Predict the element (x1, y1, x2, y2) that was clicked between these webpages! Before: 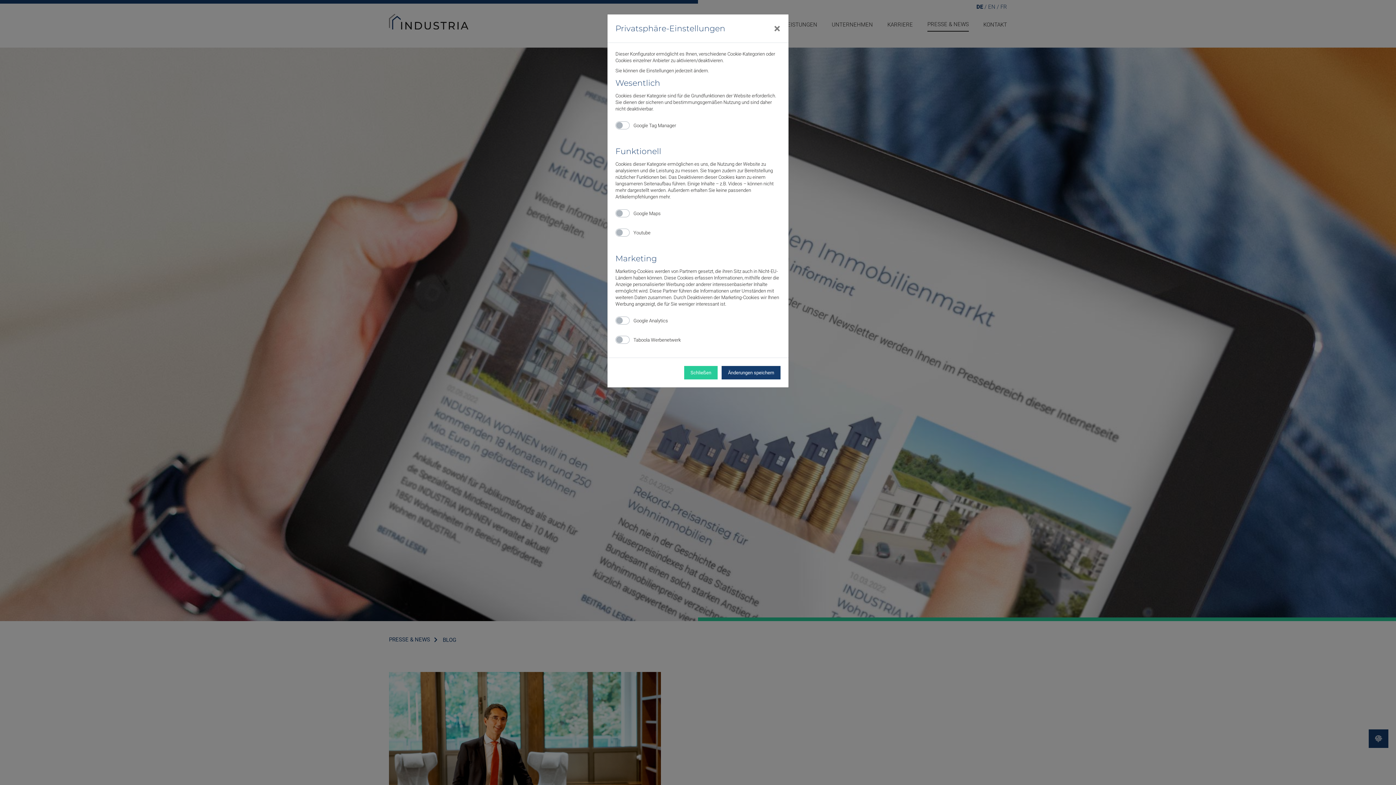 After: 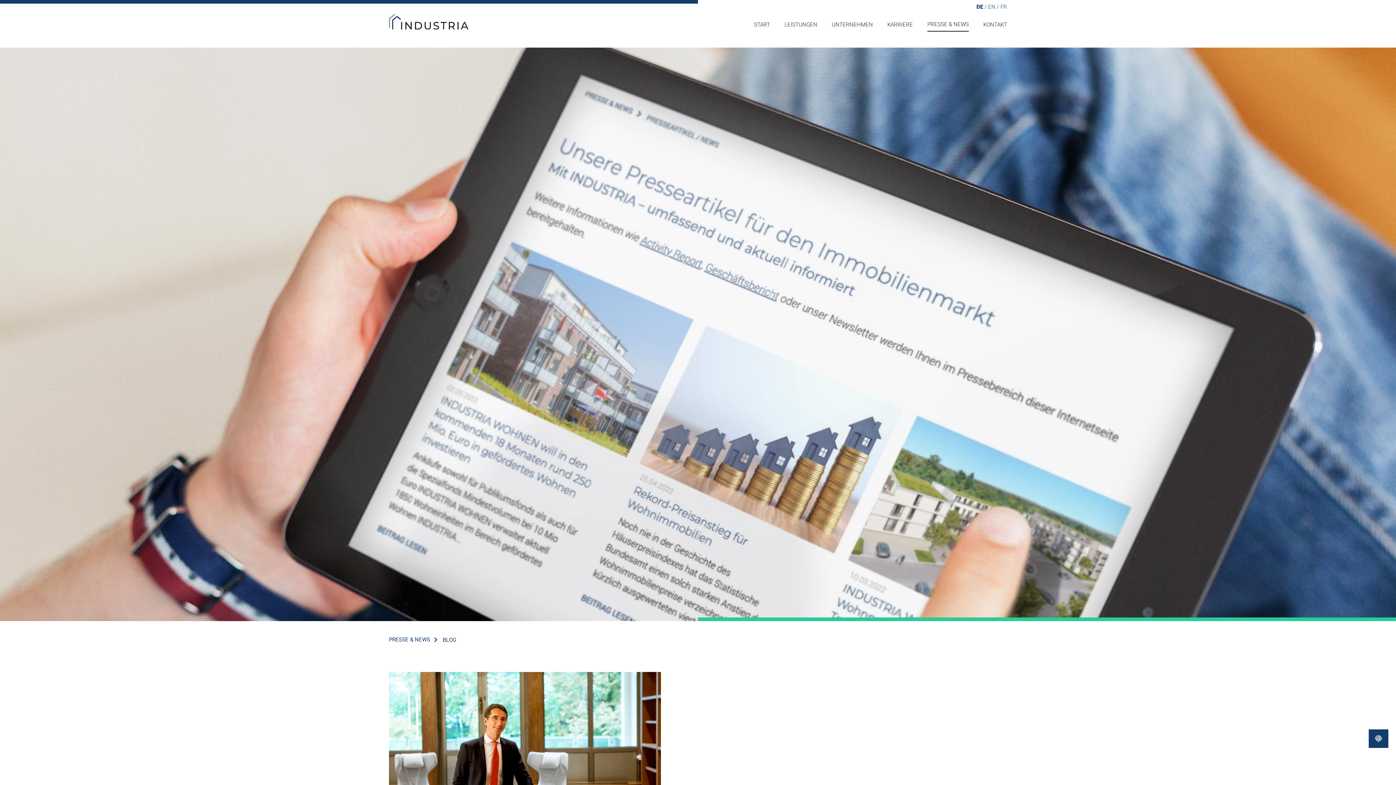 Action: bbox: (684, 366, 717, 379) label: Schließen